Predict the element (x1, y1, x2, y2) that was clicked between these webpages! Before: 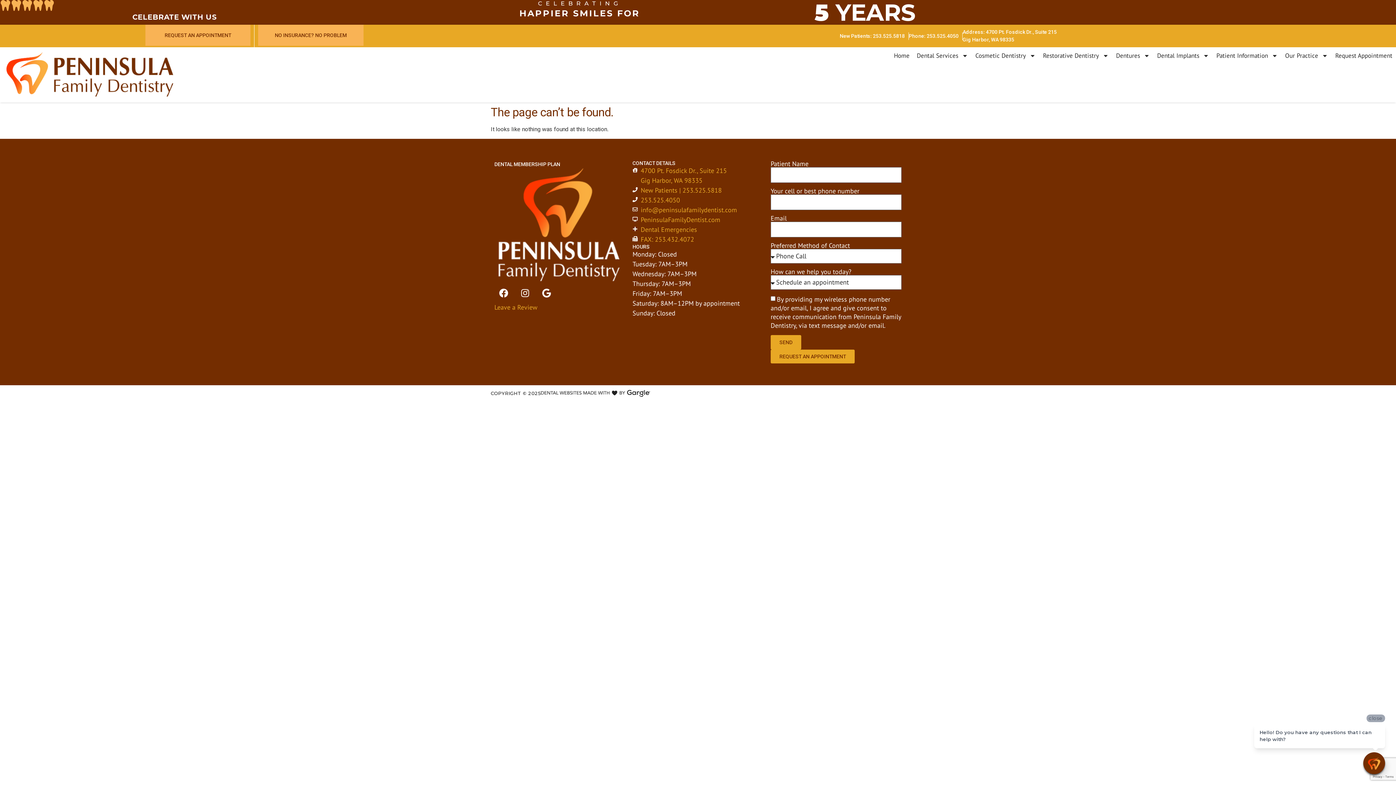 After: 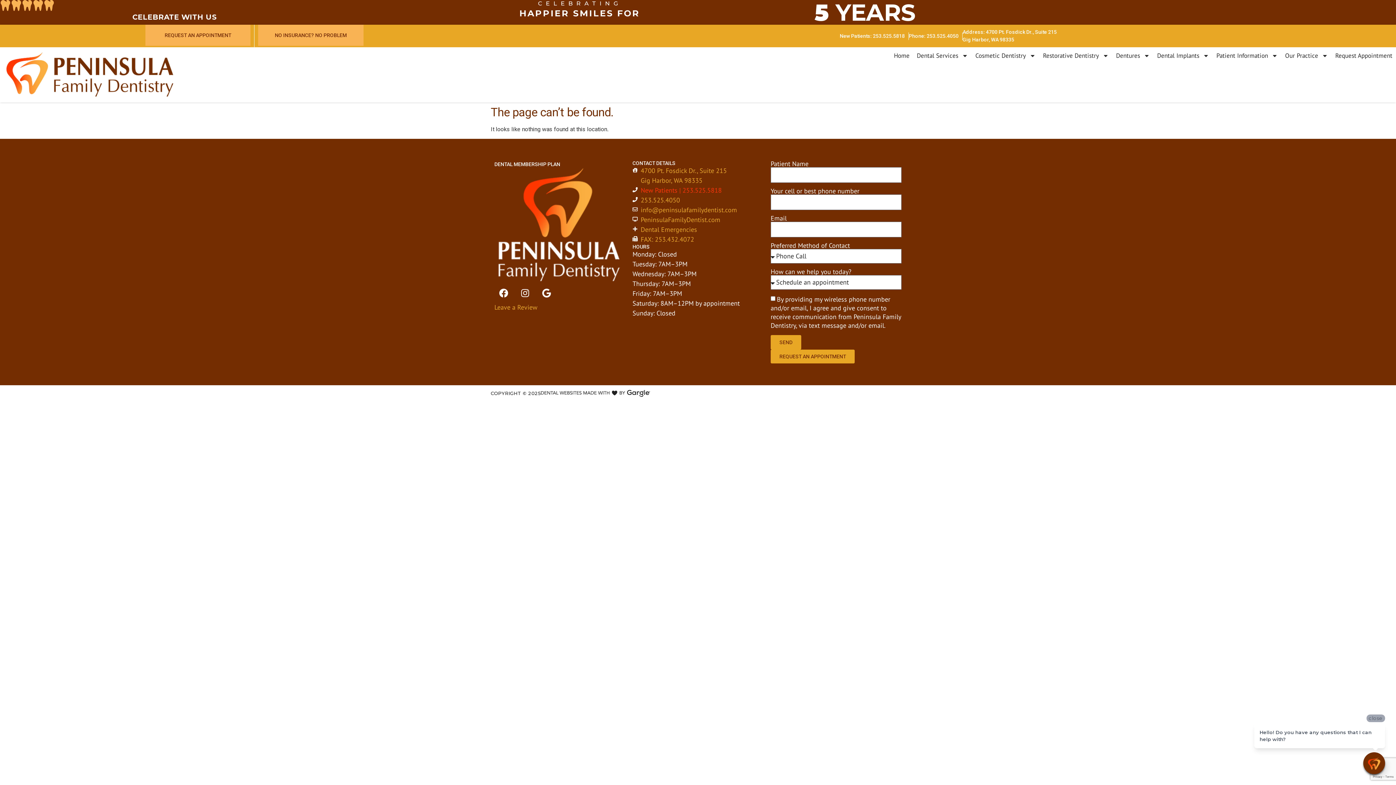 Action: bbox: (632, 185, 763, 195) label: New Patients | 253.525.5818